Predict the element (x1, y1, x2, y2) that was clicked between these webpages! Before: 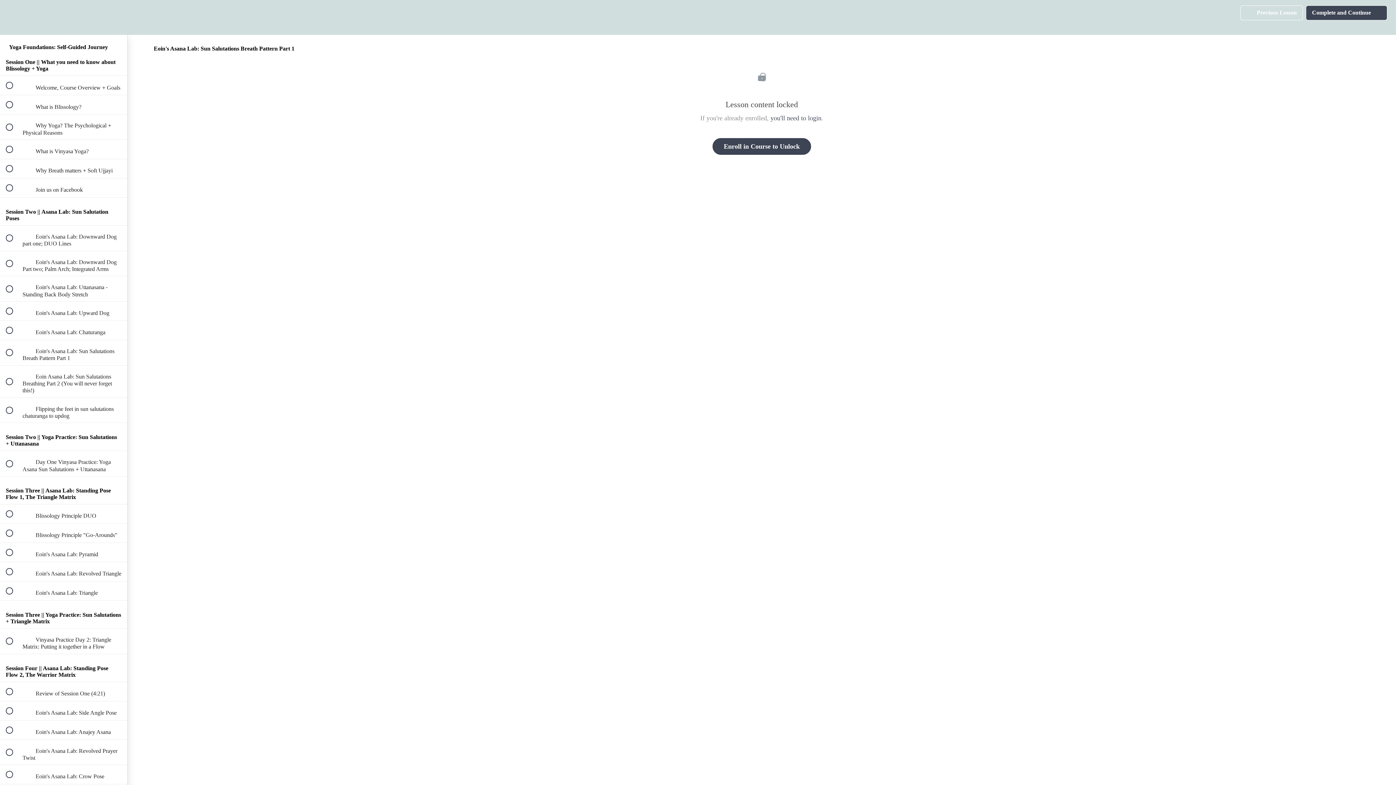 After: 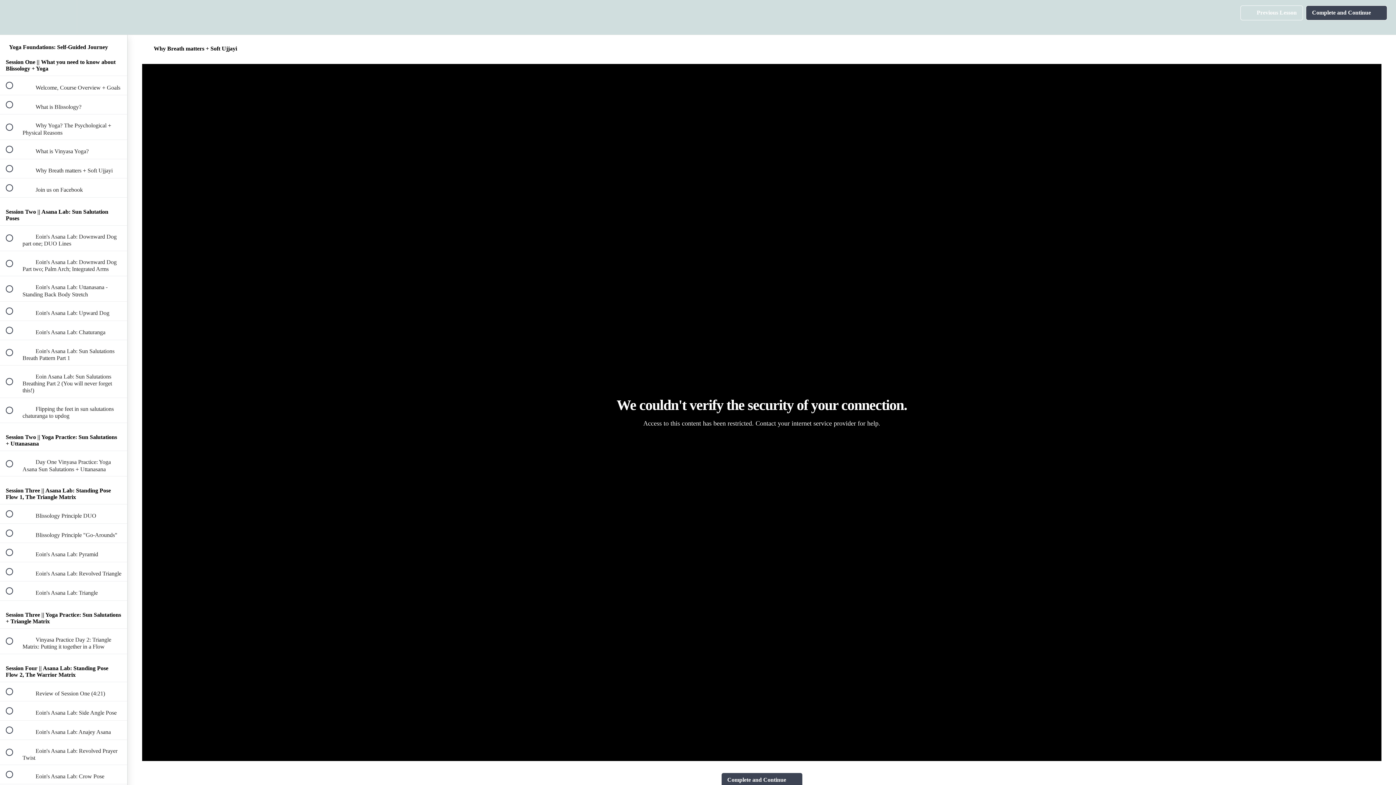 Action: bbox: (0, 159, 127, 178) label:  
 Why Breath matters + Soft Ujjayi